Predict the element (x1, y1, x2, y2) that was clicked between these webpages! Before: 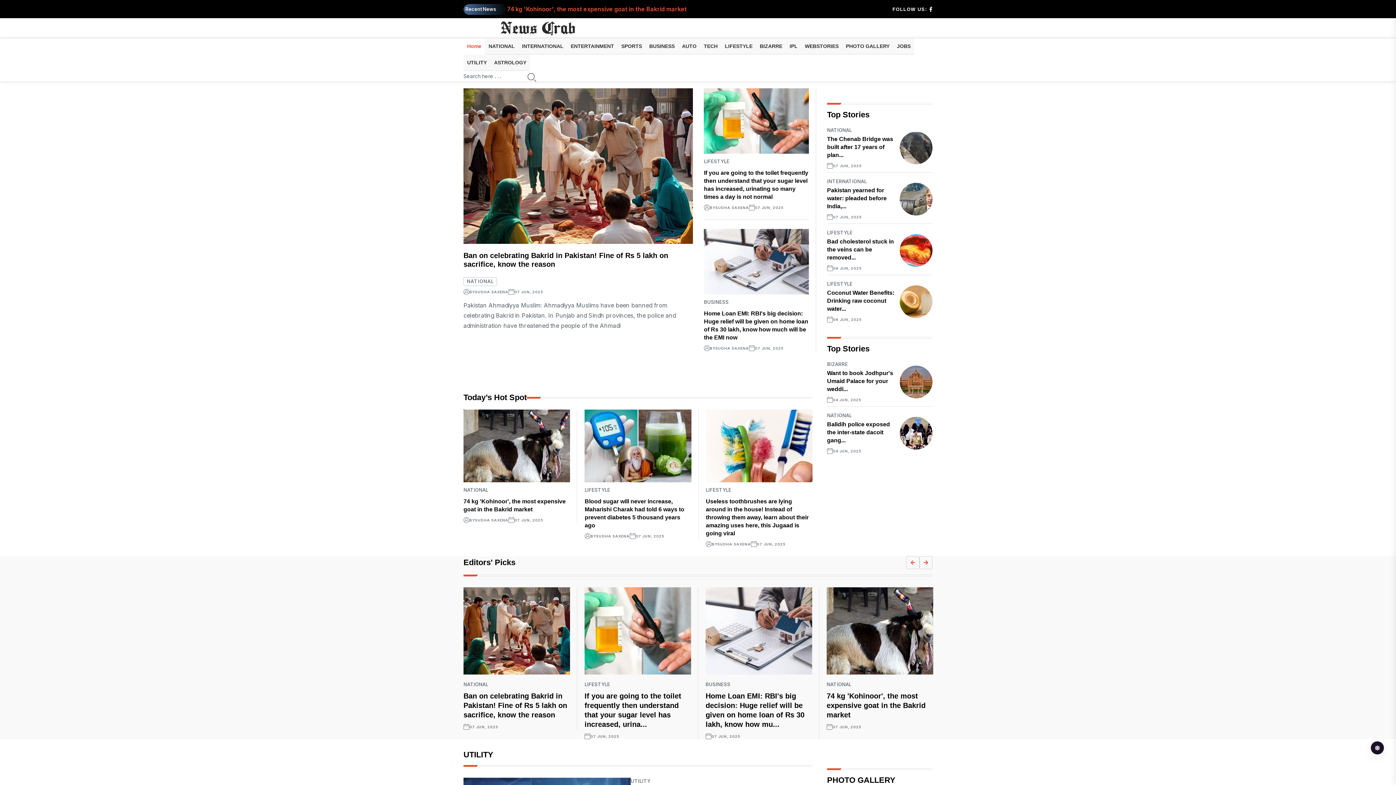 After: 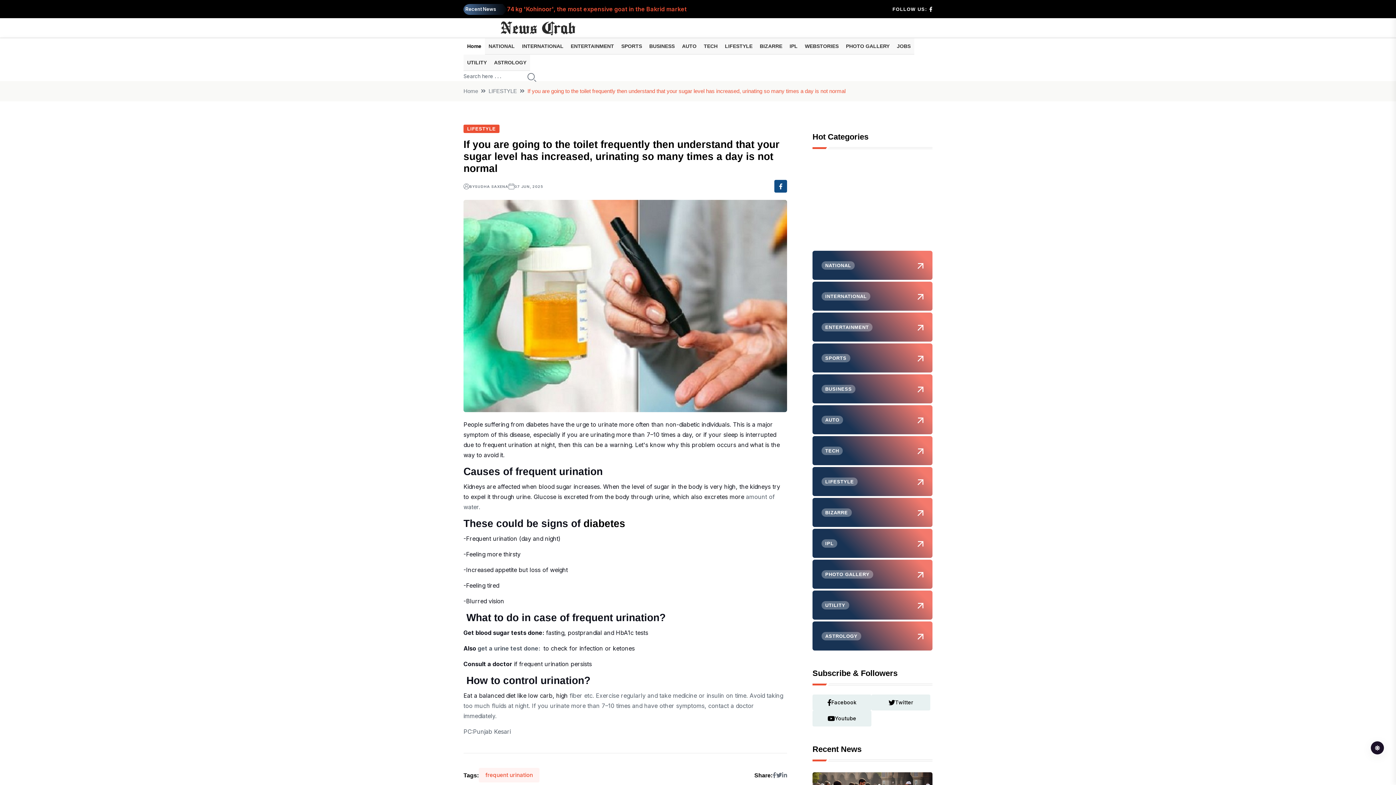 Action: bbox: (704, 116, 809, 124)